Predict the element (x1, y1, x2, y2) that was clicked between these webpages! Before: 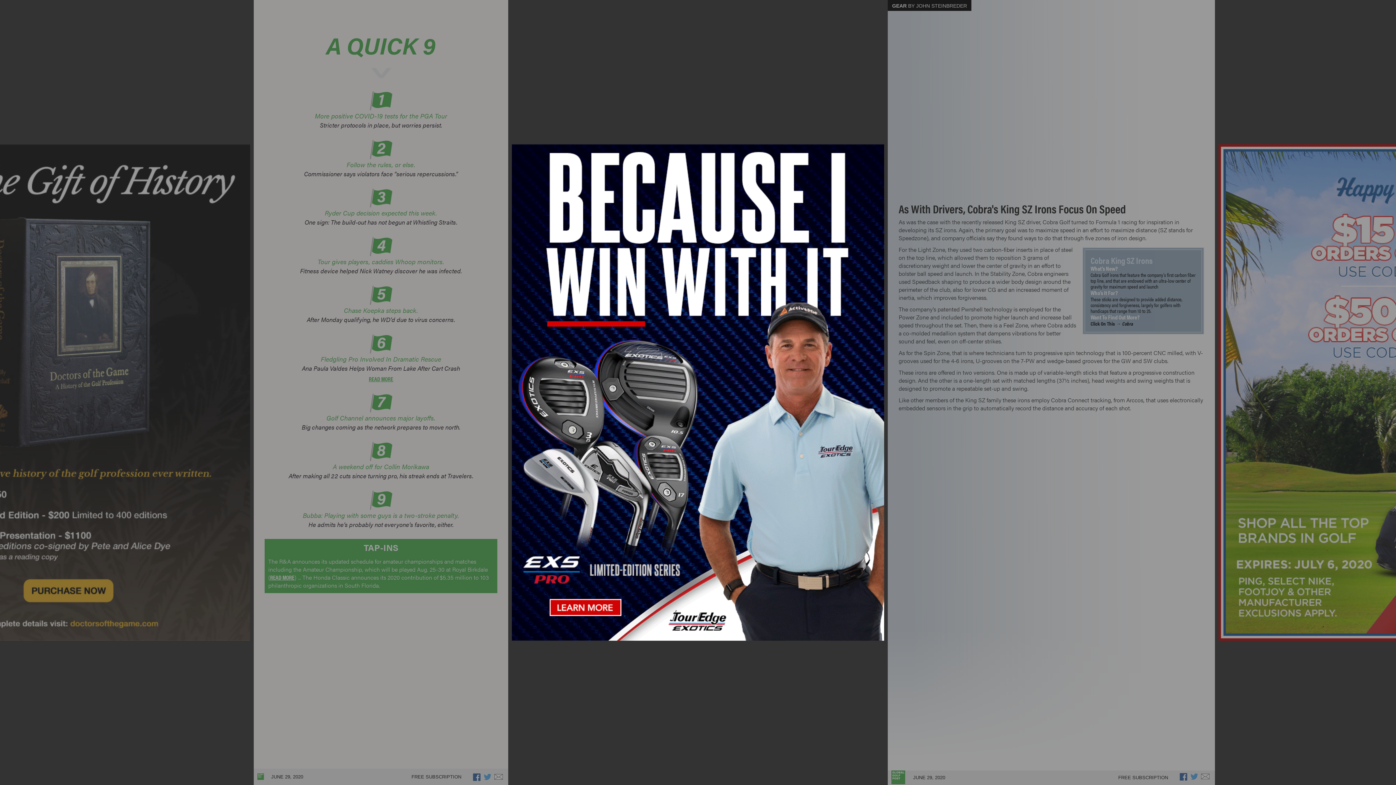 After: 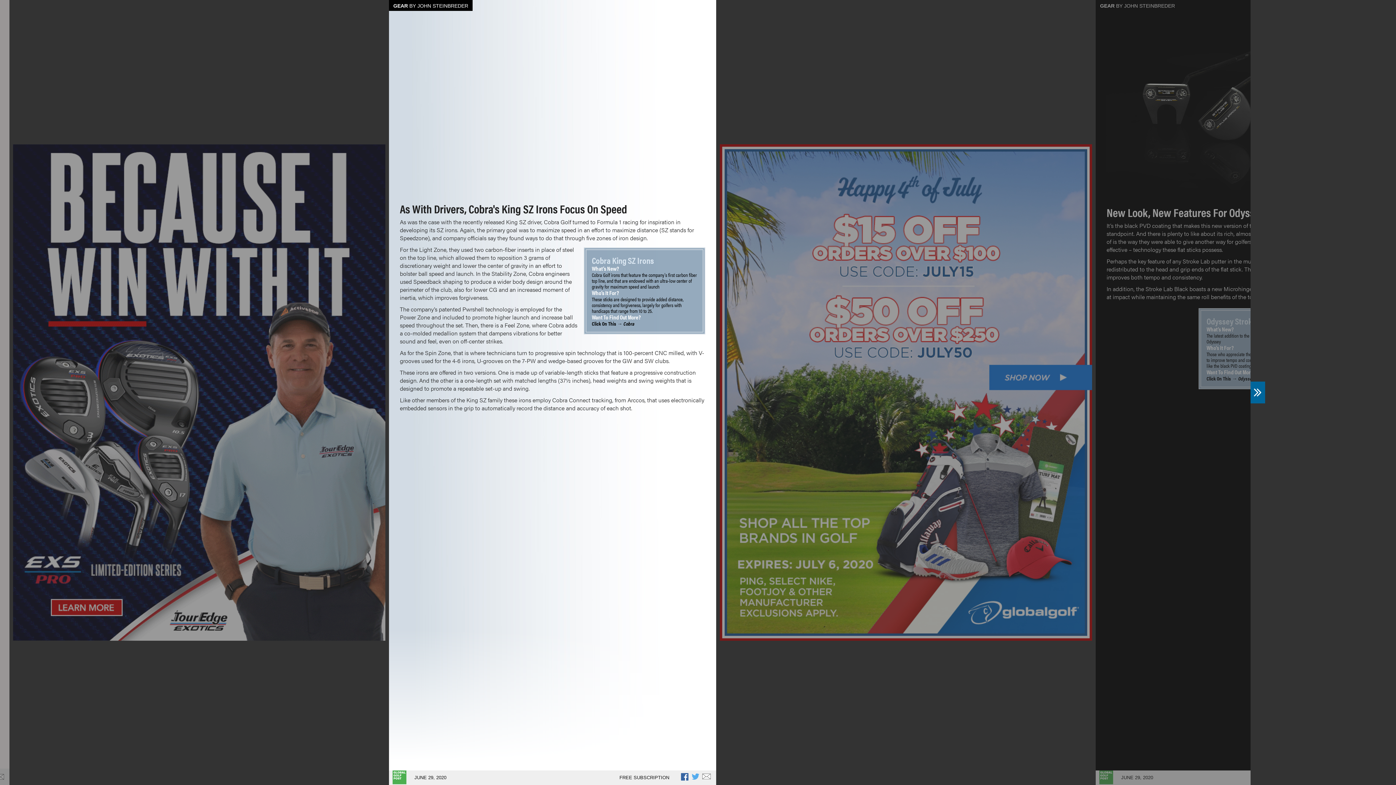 Action: label: As With Drivers, Cobra's King SZ Irons Focus On Speed bbox: (1381, 381, 1396, 403)